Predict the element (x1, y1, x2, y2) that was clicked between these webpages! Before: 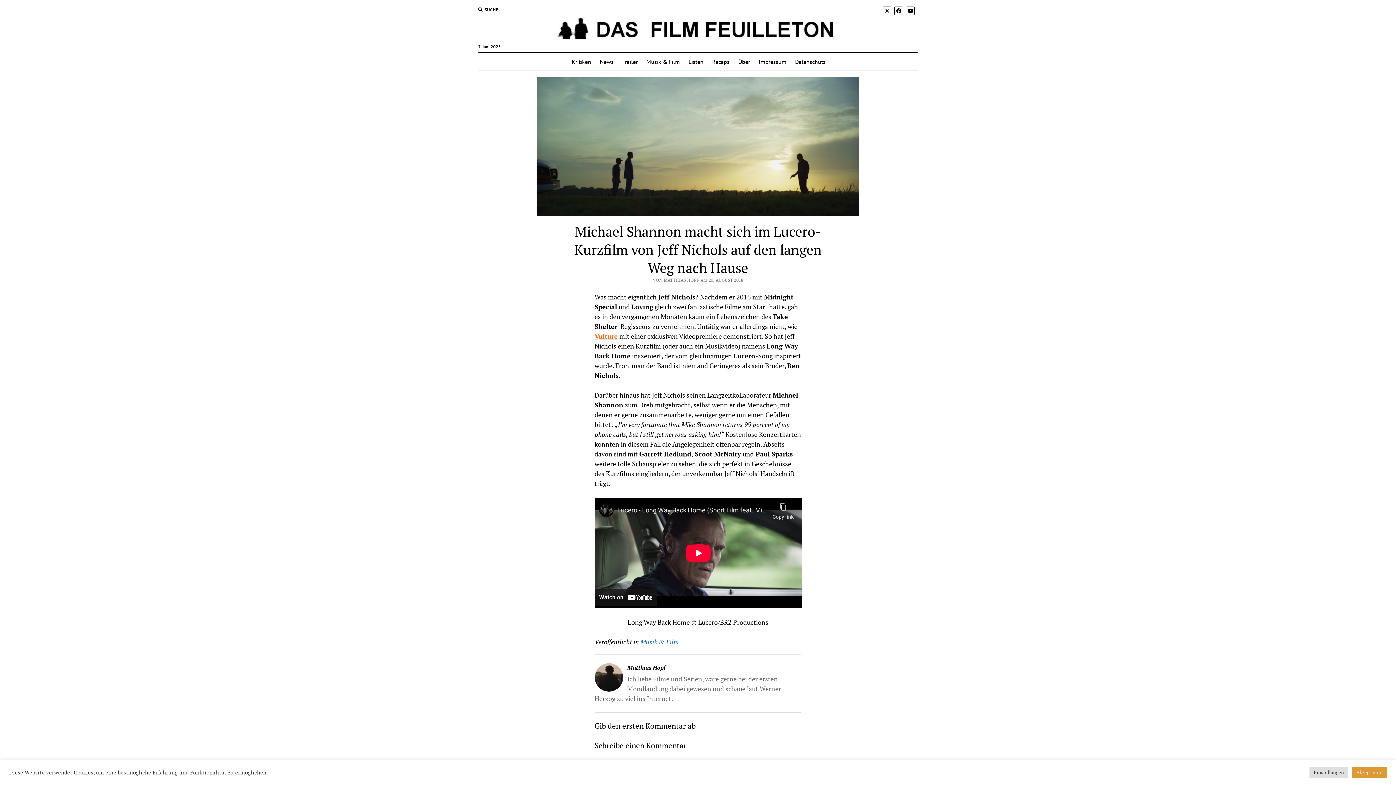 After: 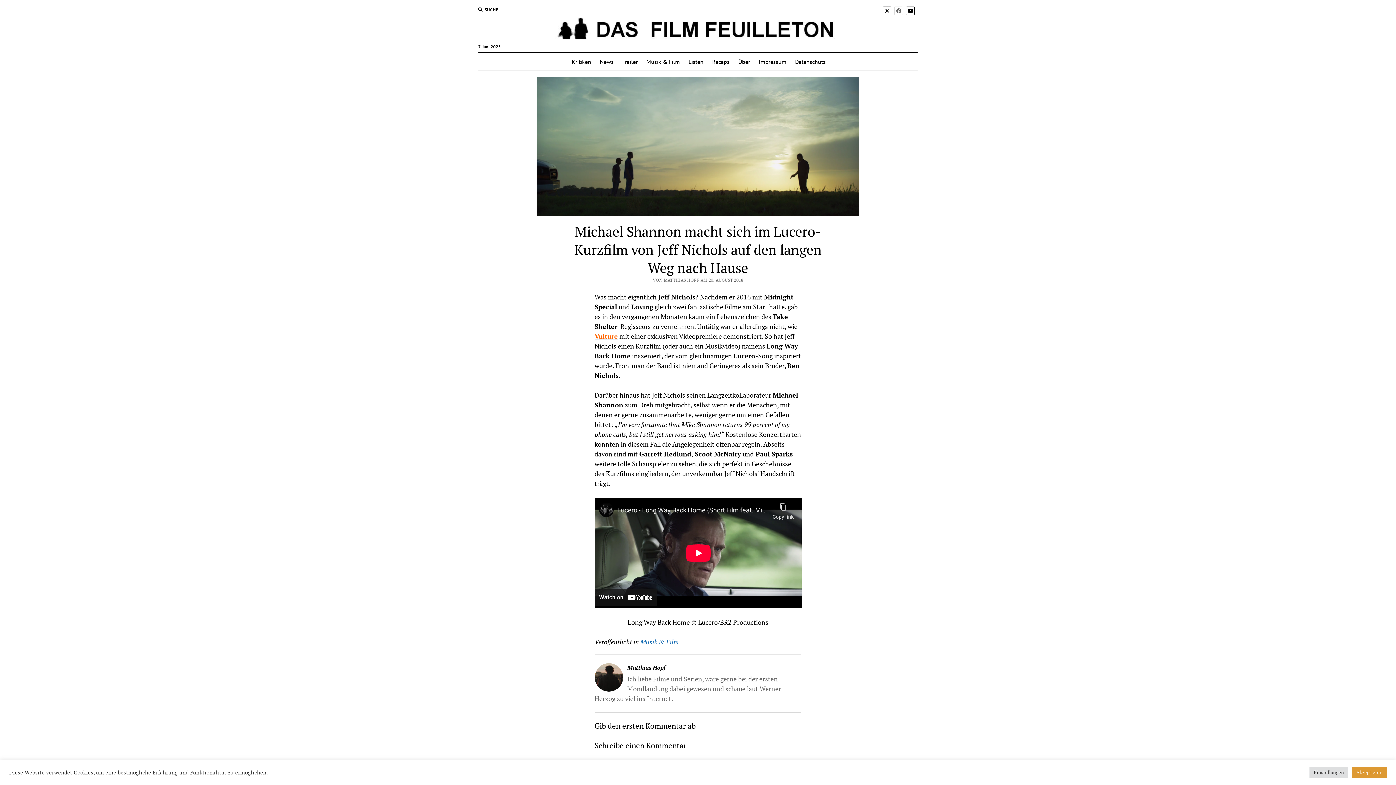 Action: bbox: (894, 6, 903, 15)